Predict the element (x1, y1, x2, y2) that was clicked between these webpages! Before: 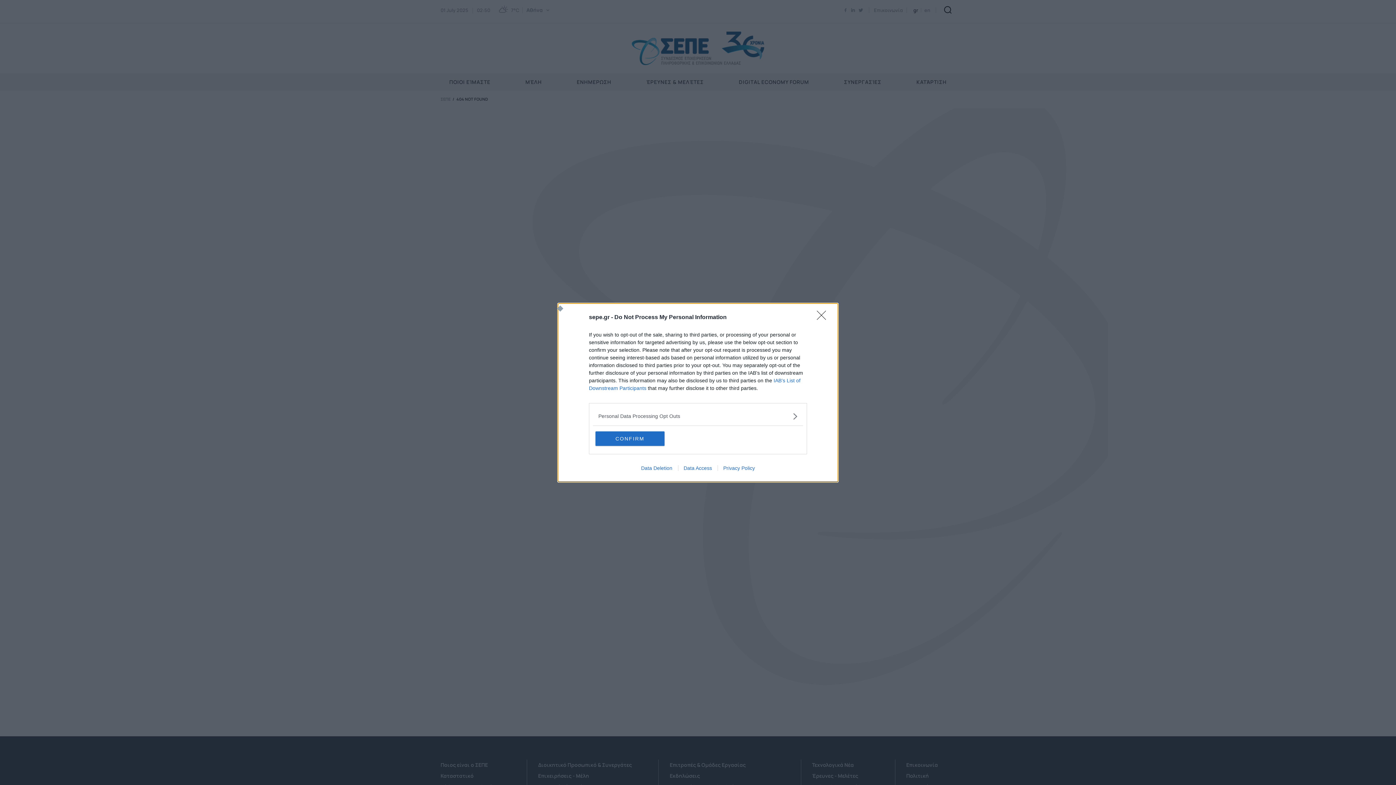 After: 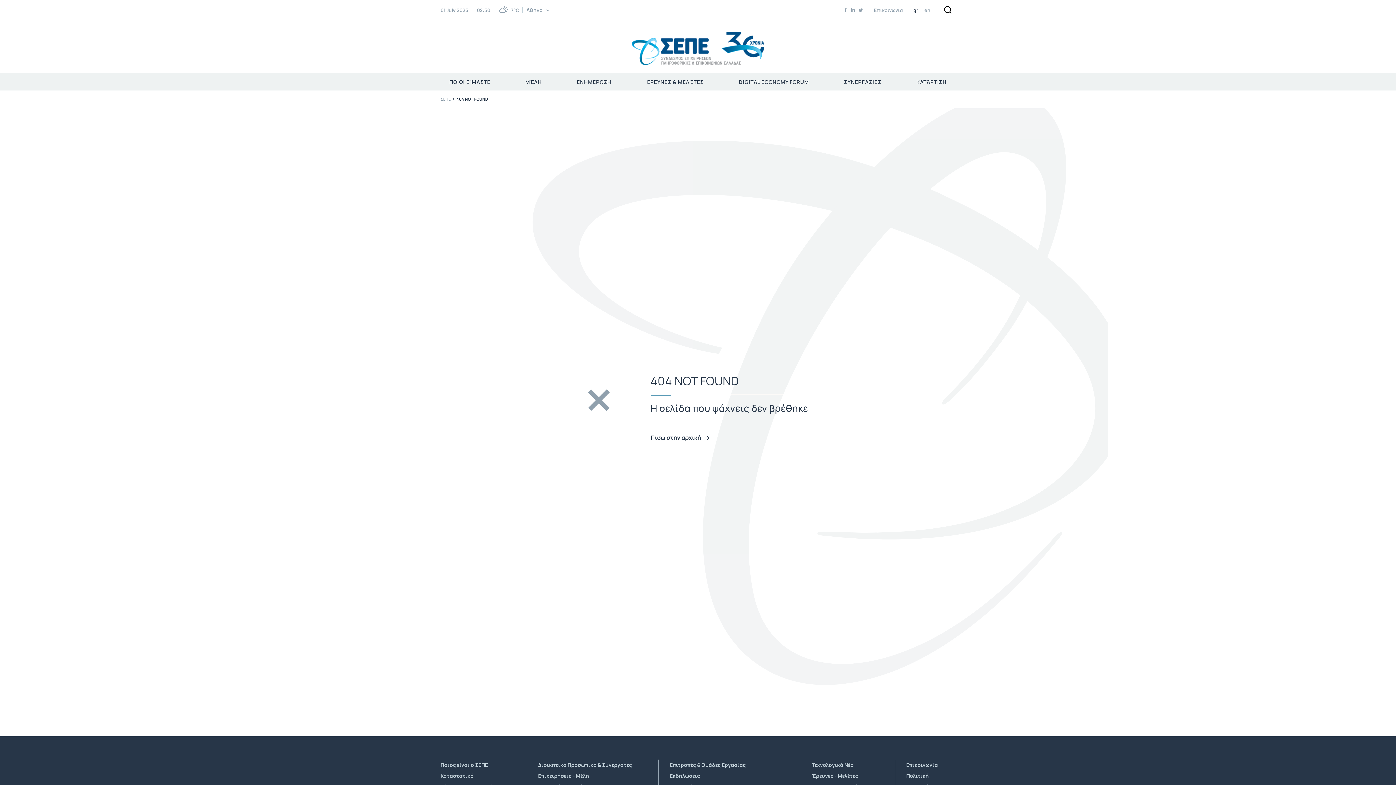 Action: label: CONFIRM bbox: (595, 431, 664, 446)